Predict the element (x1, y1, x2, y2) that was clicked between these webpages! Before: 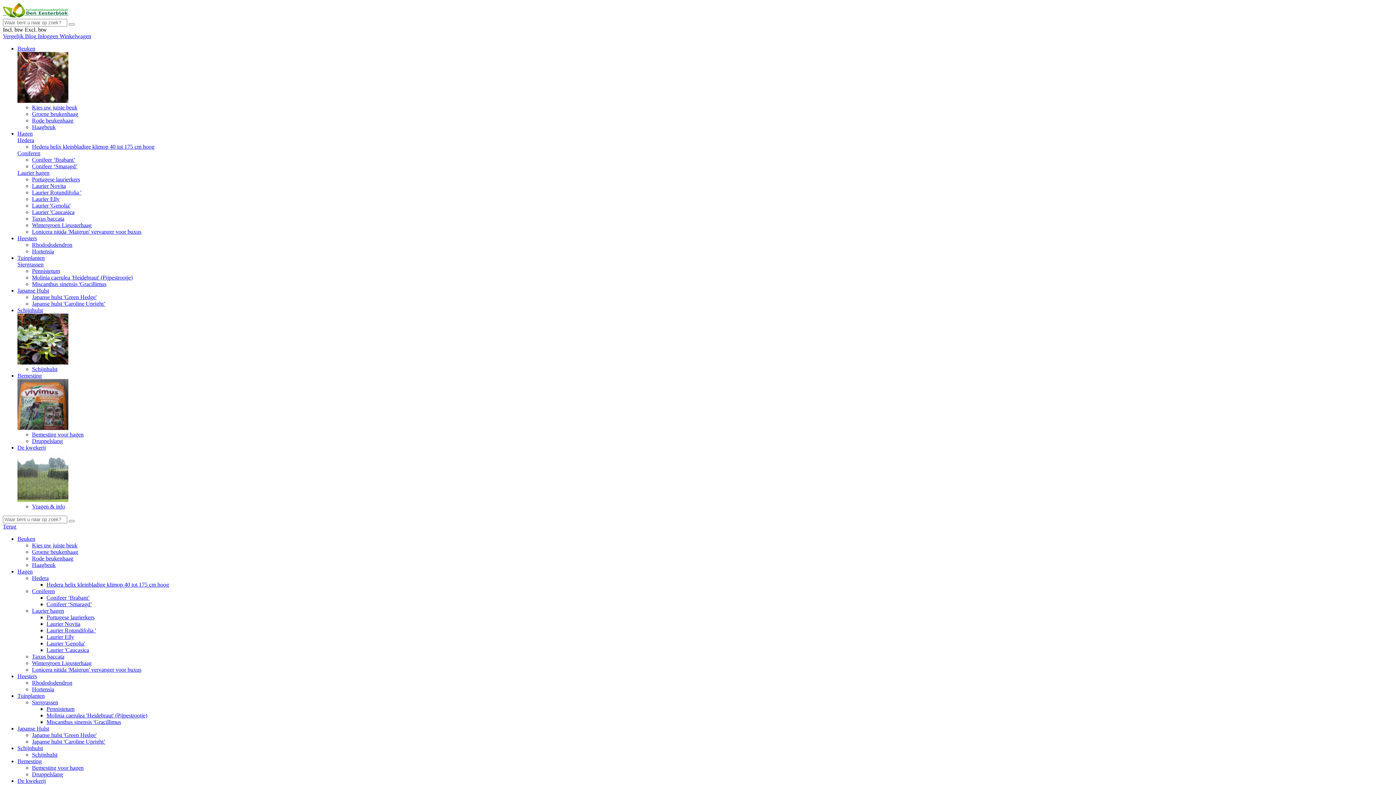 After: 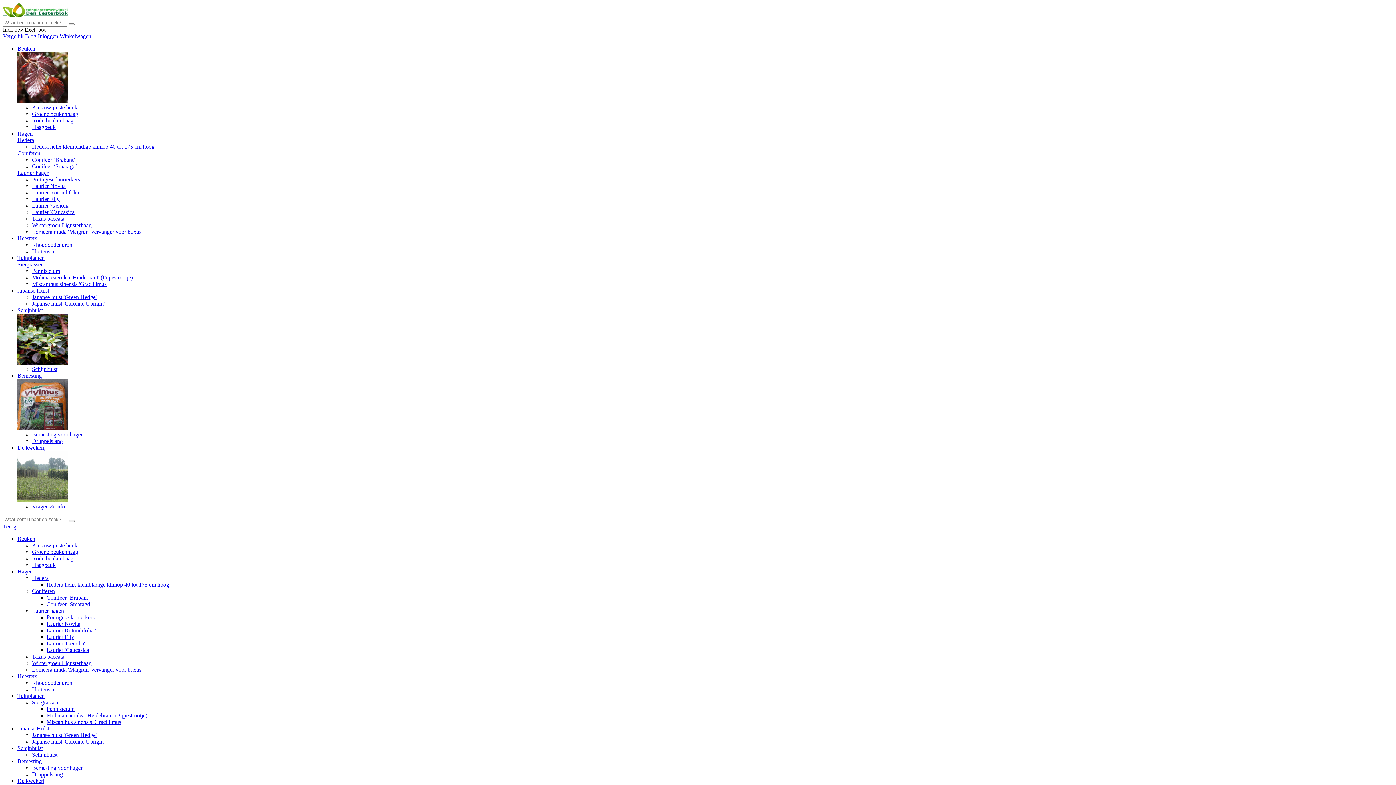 Action: label: Japanse hulst 'Caroline Upright’ bbox: (32, 300, 105, 306)